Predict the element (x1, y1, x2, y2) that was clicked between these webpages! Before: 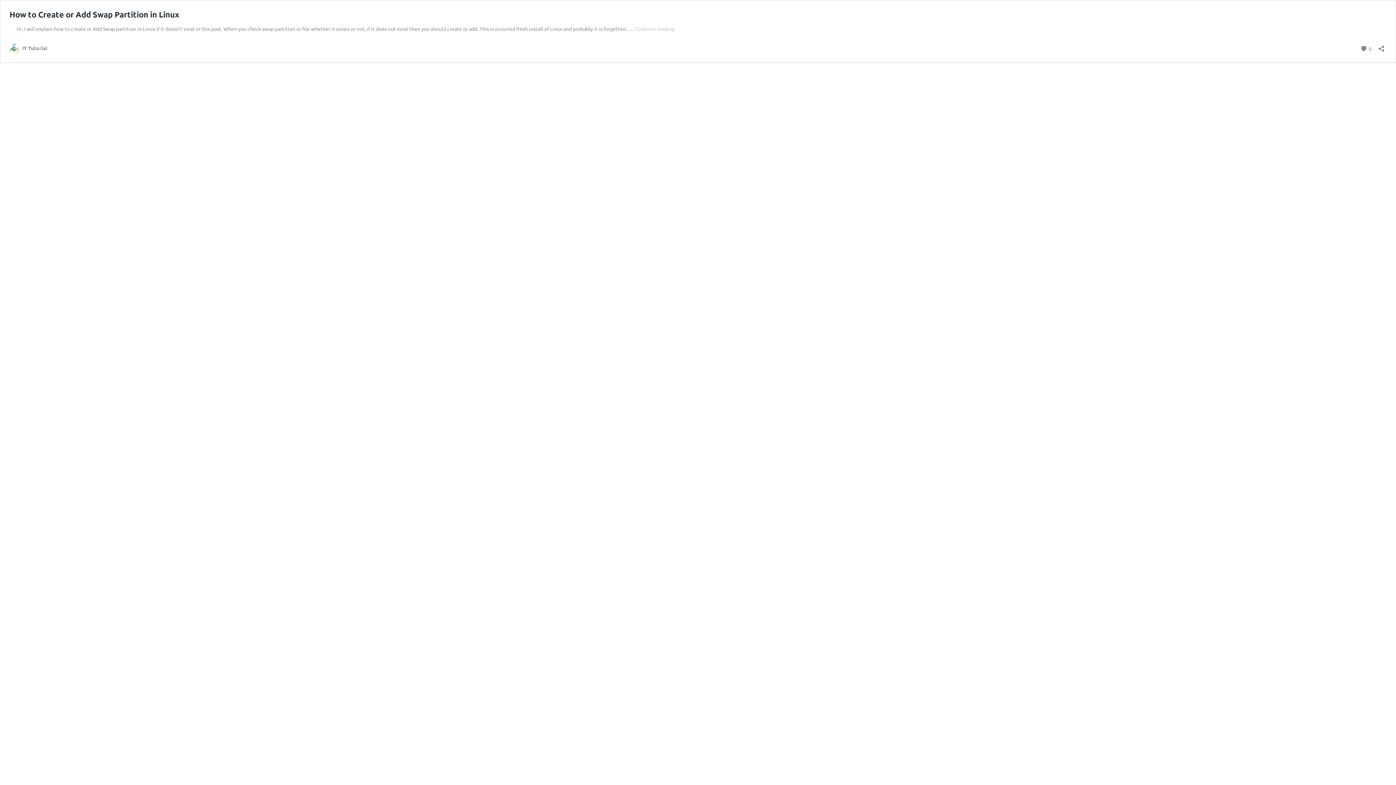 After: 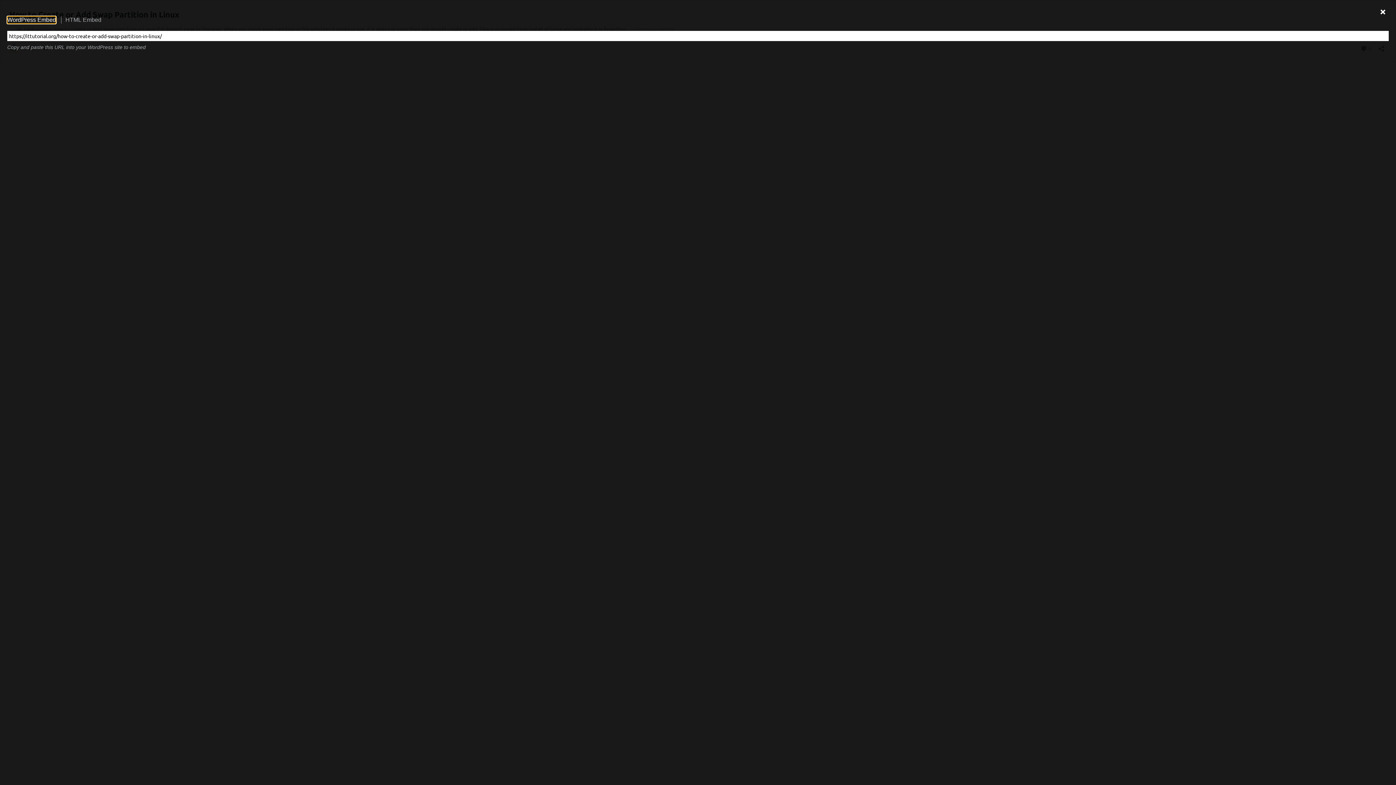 Action: label: Open sharing dialog bbox: (1376, 40, 1386, 52)